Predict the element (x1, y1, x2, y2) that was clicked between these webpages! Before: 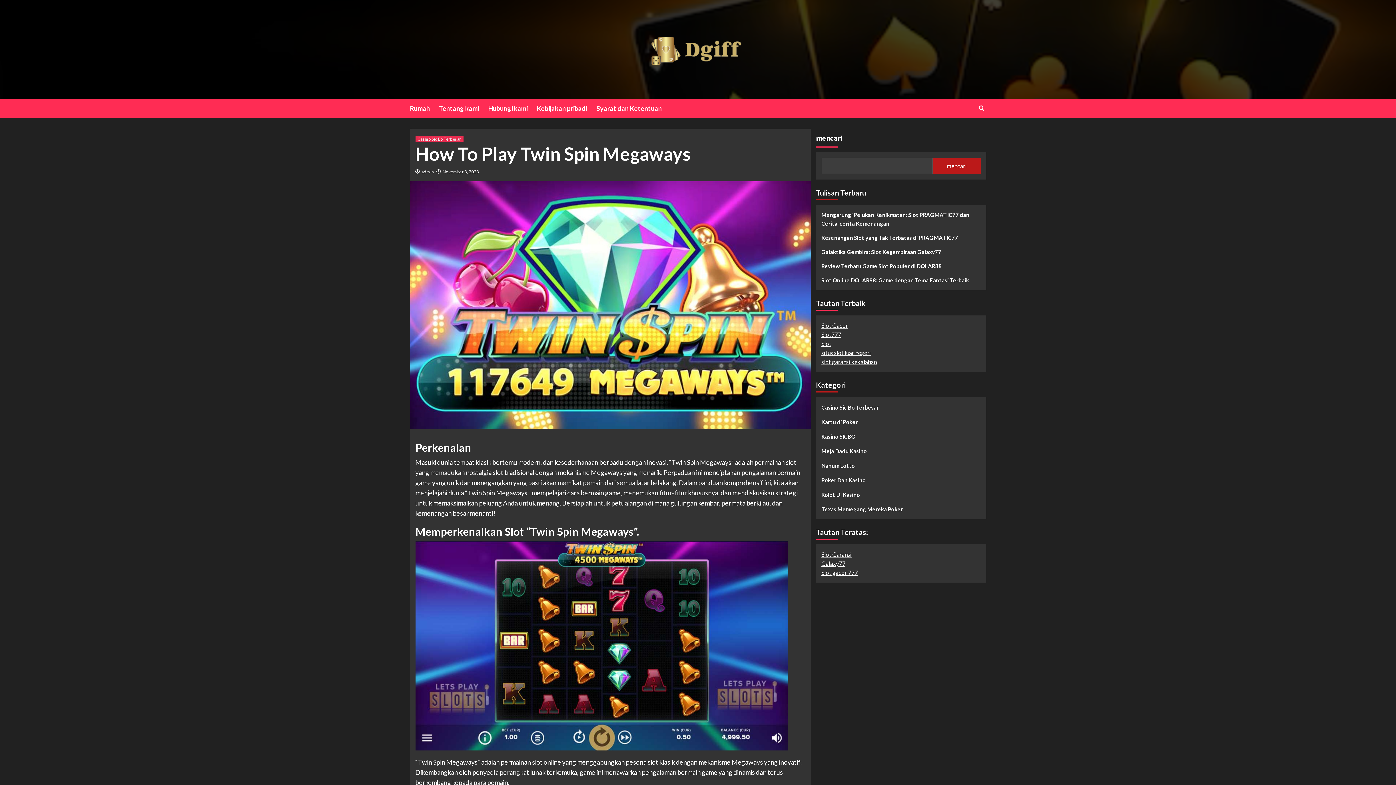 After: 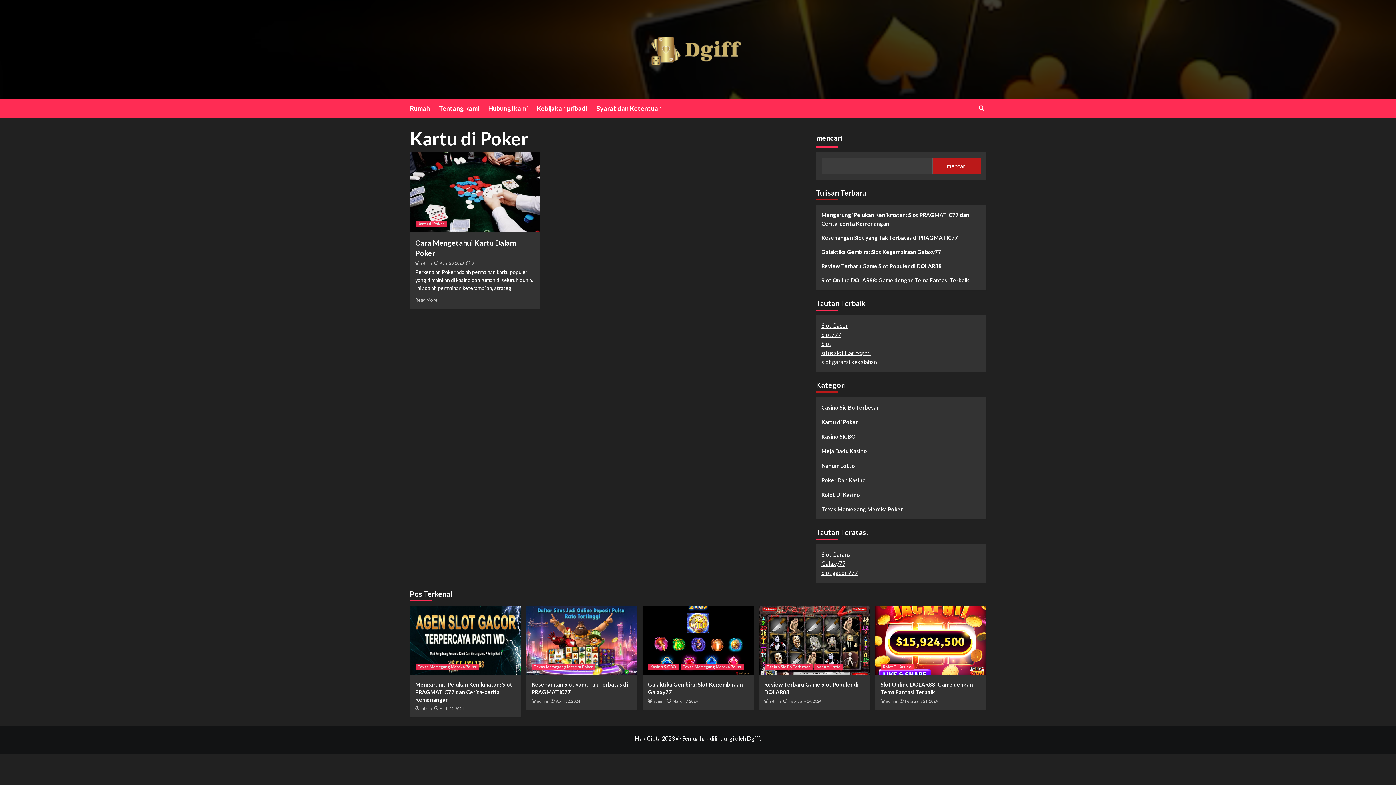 Action: bbox: (821, 417, 858, 432) label: Kartu di Poker